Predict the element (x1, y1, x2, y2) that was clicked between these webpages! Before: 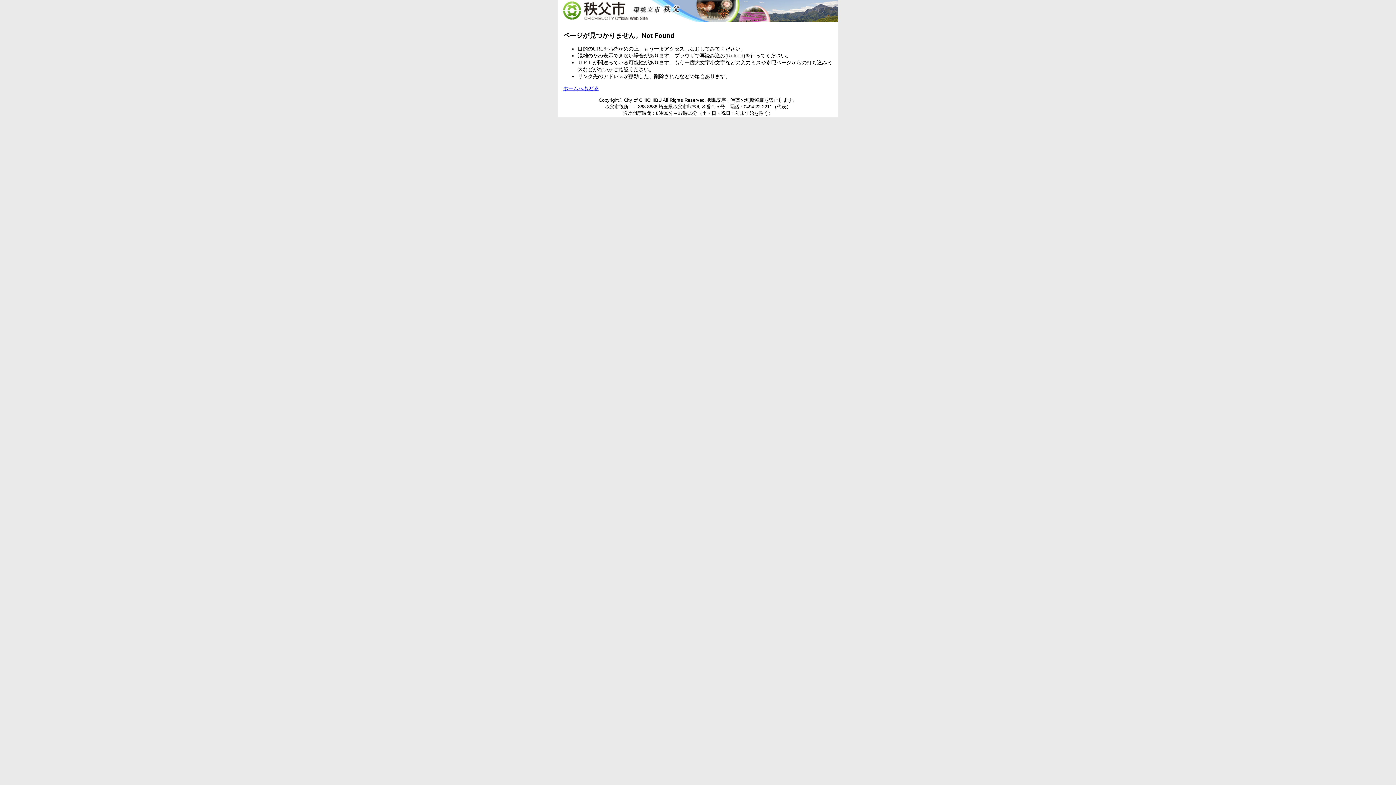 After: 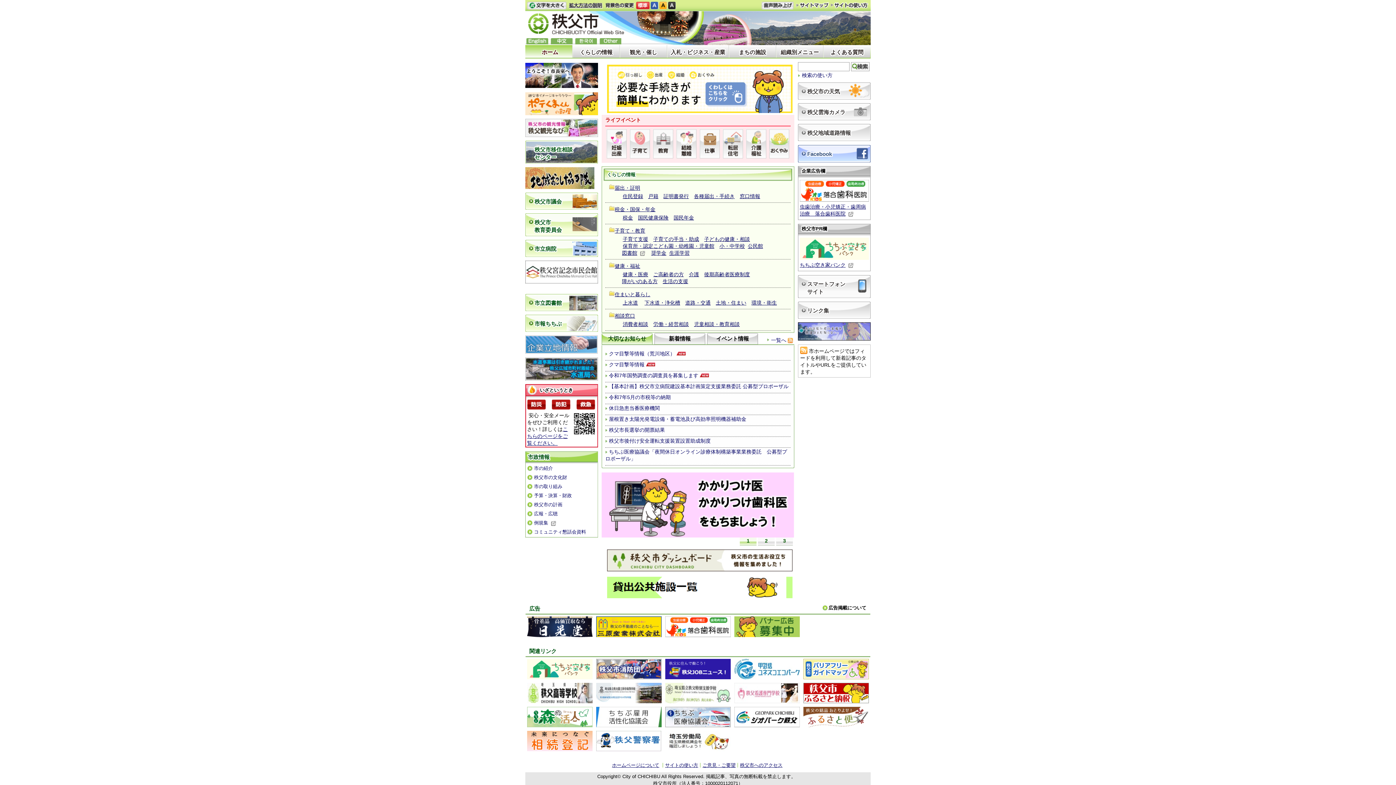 Action: label: ホームへもどる bbox: (563, 85, 598, 91)